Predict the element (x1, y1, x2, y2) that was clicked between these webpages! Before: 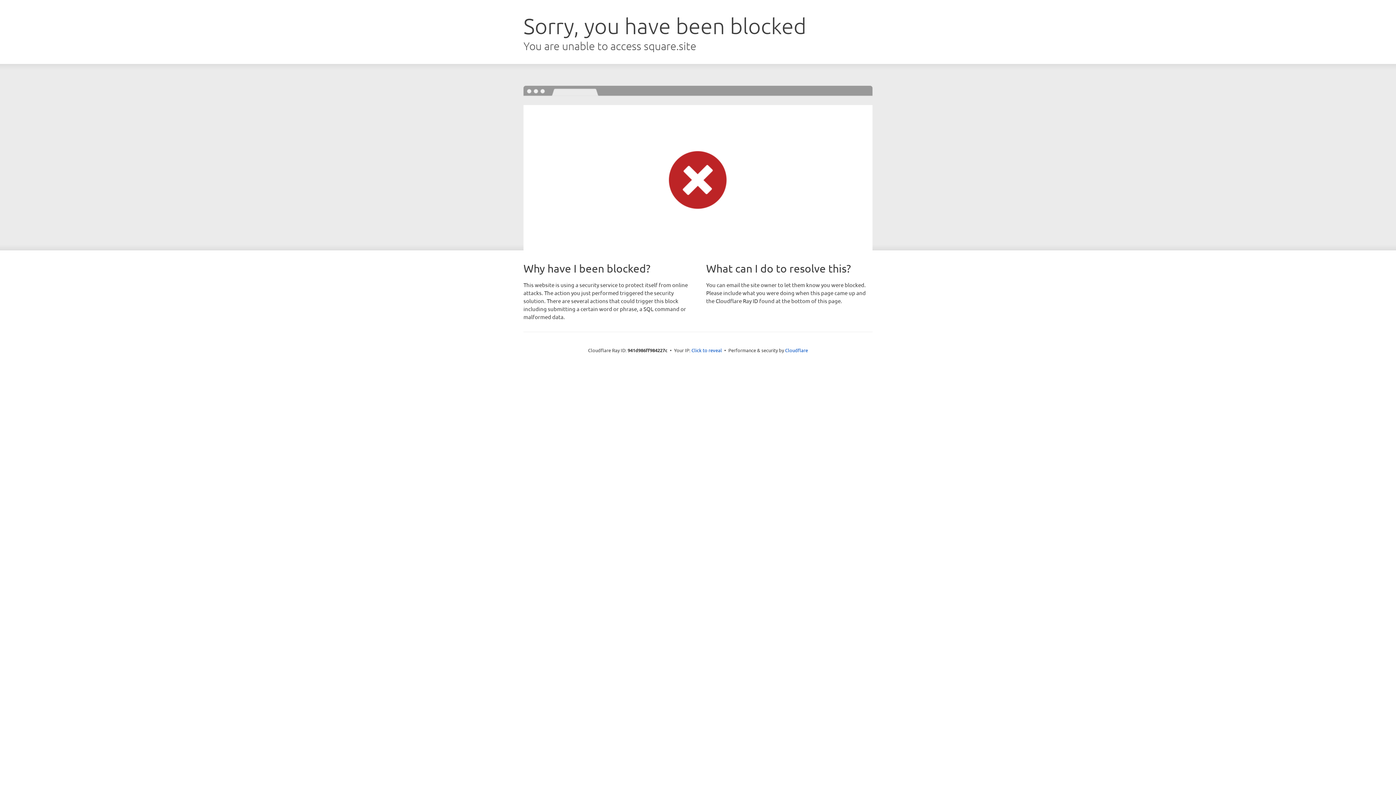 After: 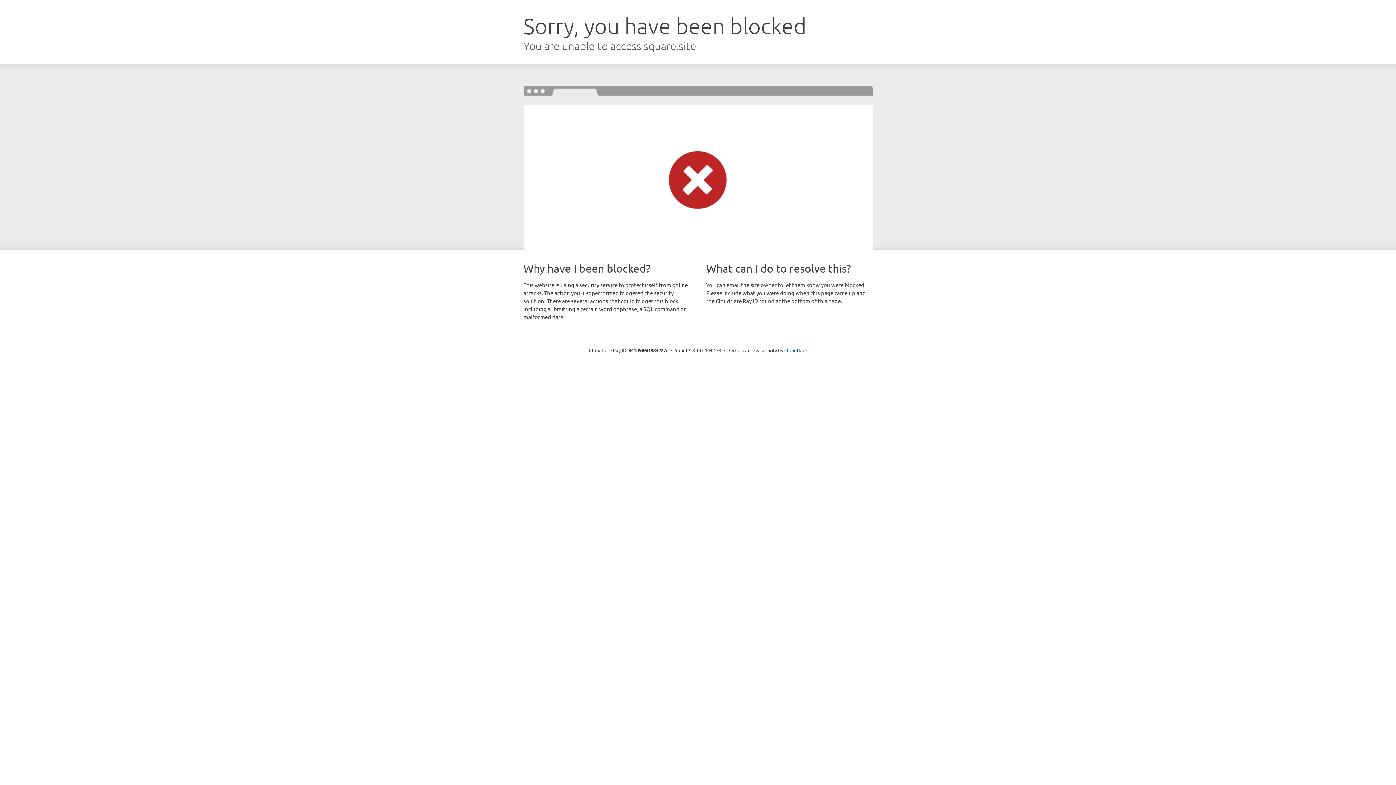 Action: label: Click to reveal bbox: (691, 346, 722, 353)